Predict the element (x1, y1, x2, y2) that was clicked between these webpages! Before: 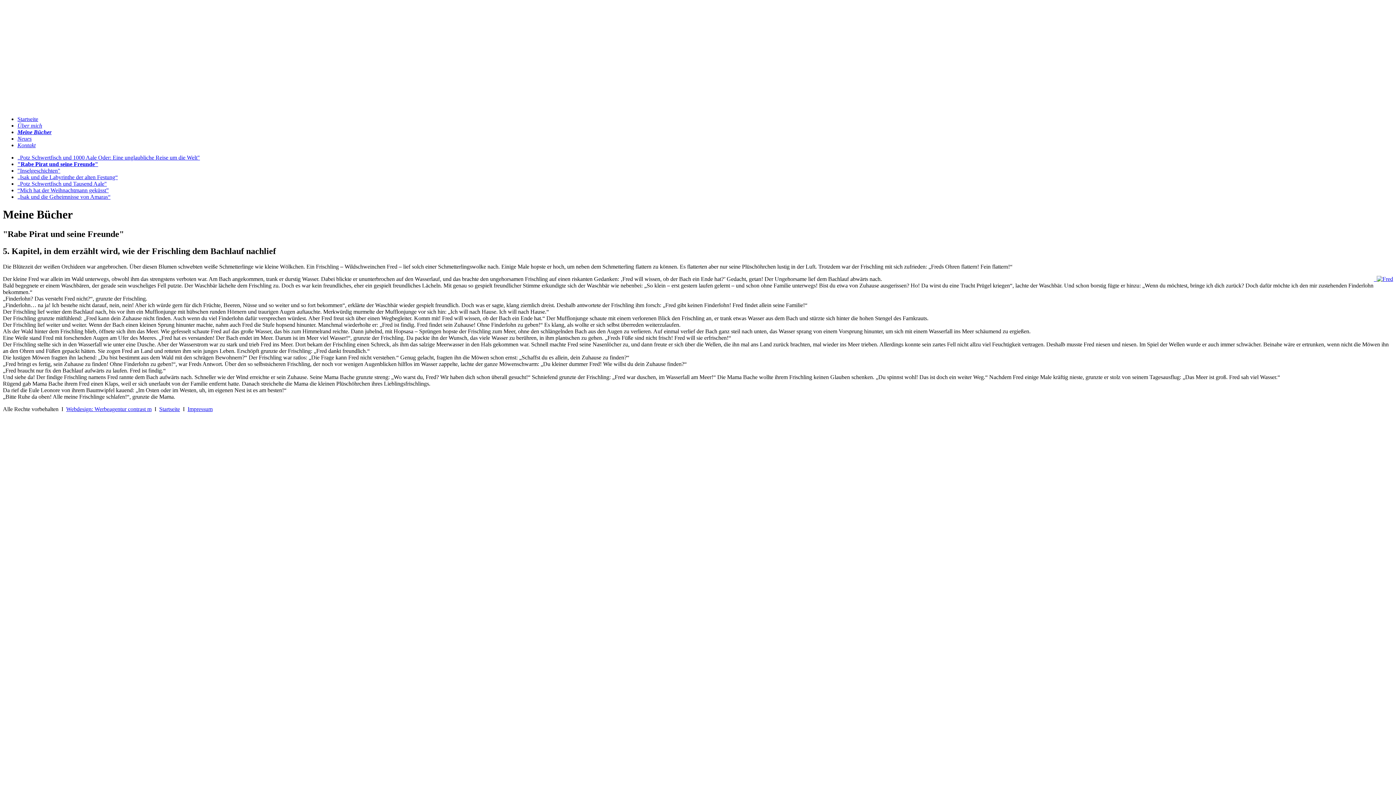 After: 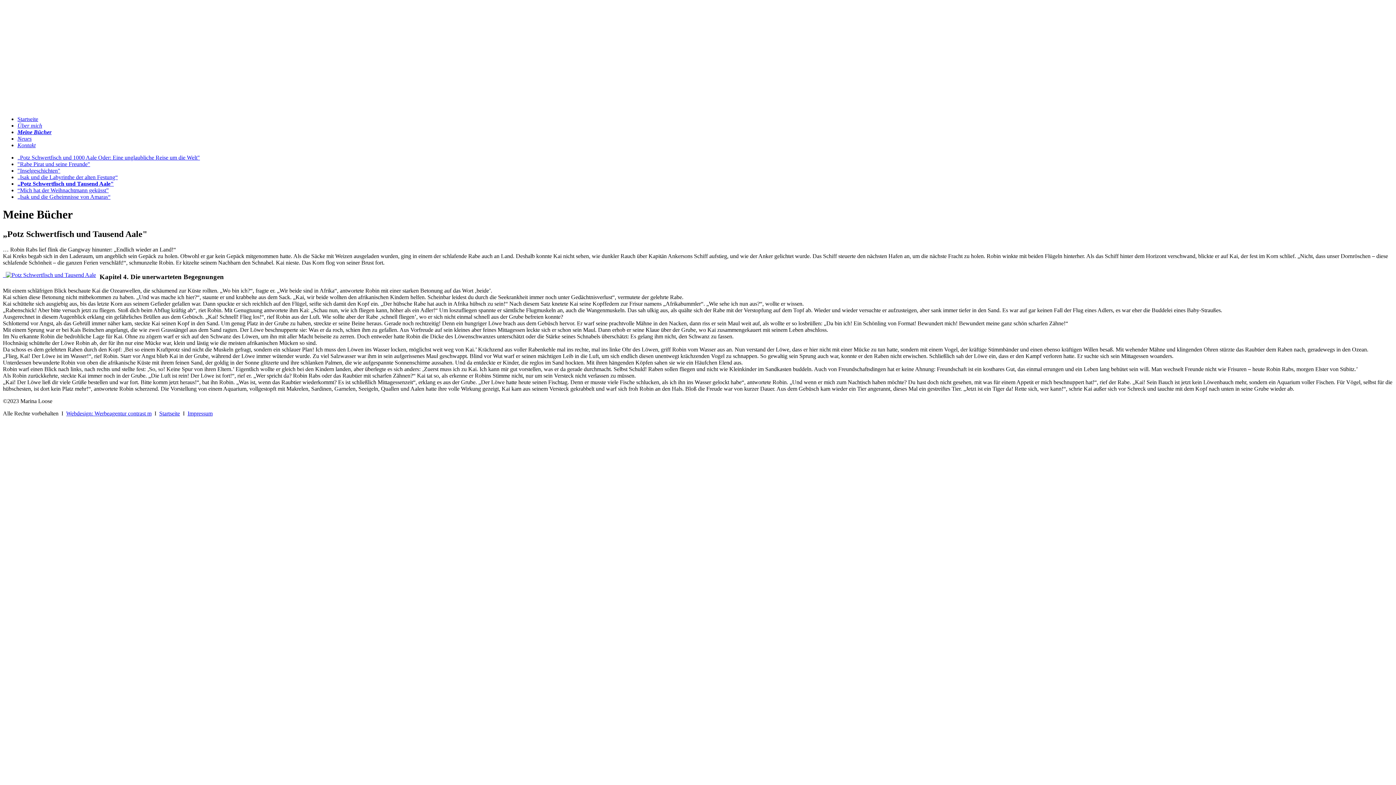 Action: label: „Potz Schwertfisch und Tausend Aale" bbox: (17, 180, 106, 186)